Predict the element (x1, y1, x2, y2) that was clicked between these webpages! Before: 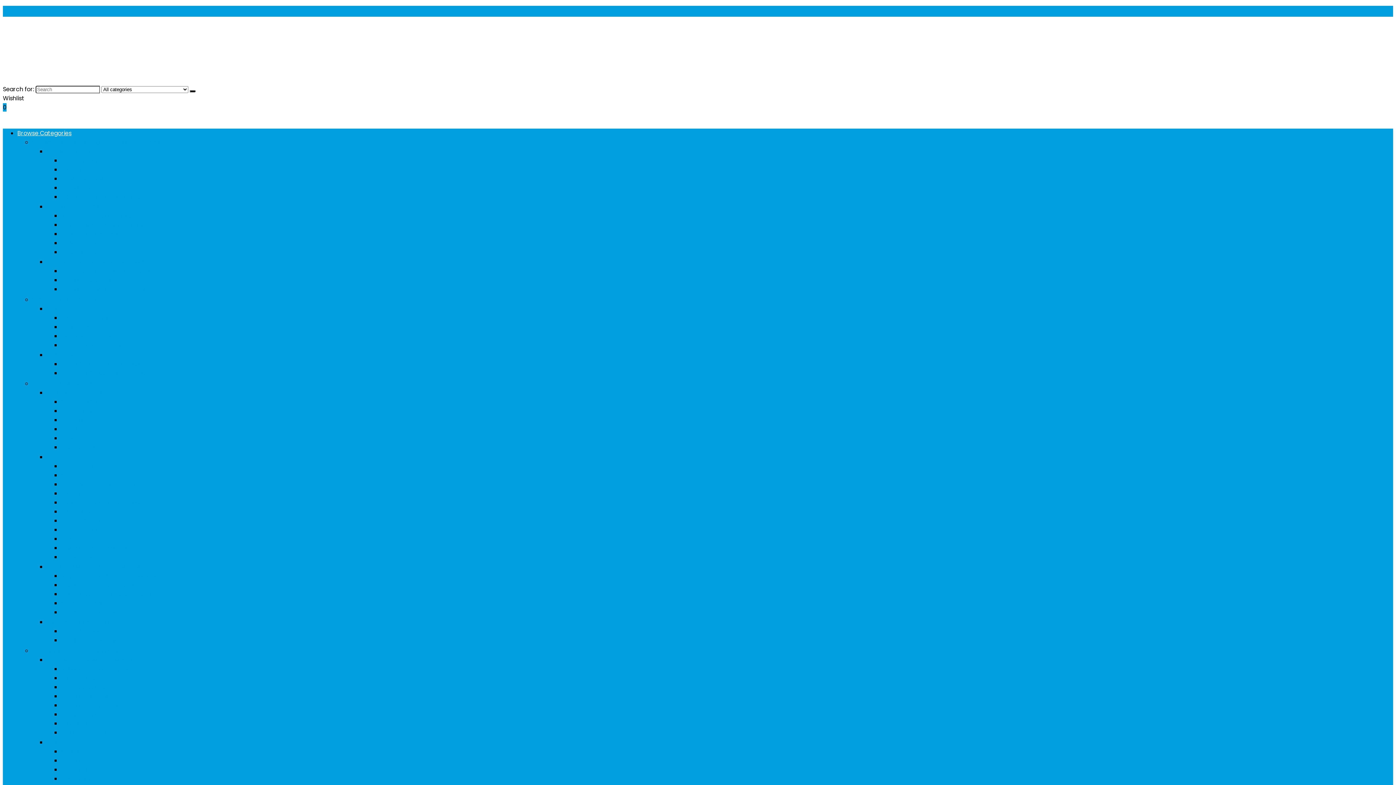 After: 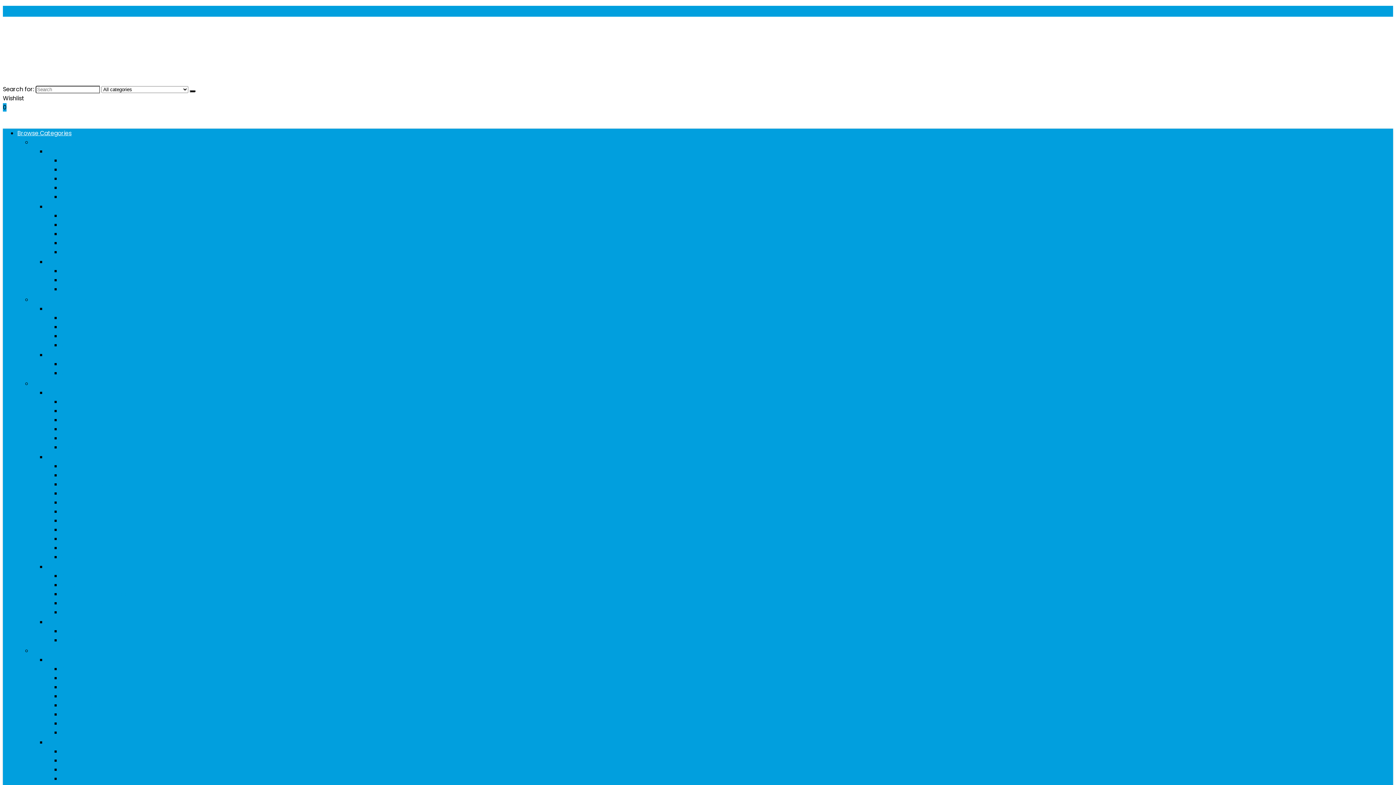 Action: bbox: (61, 341, 122, 349) label: Women’s Activewear